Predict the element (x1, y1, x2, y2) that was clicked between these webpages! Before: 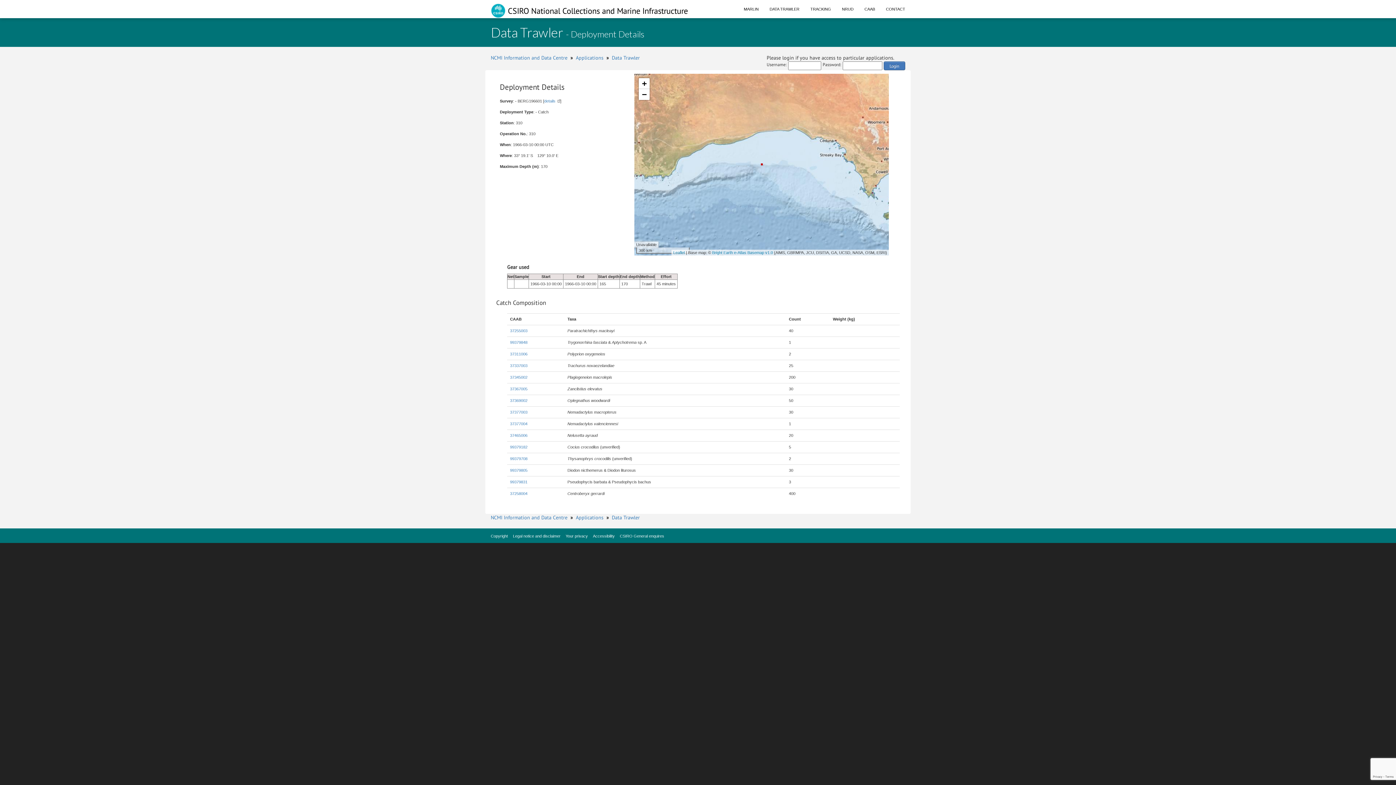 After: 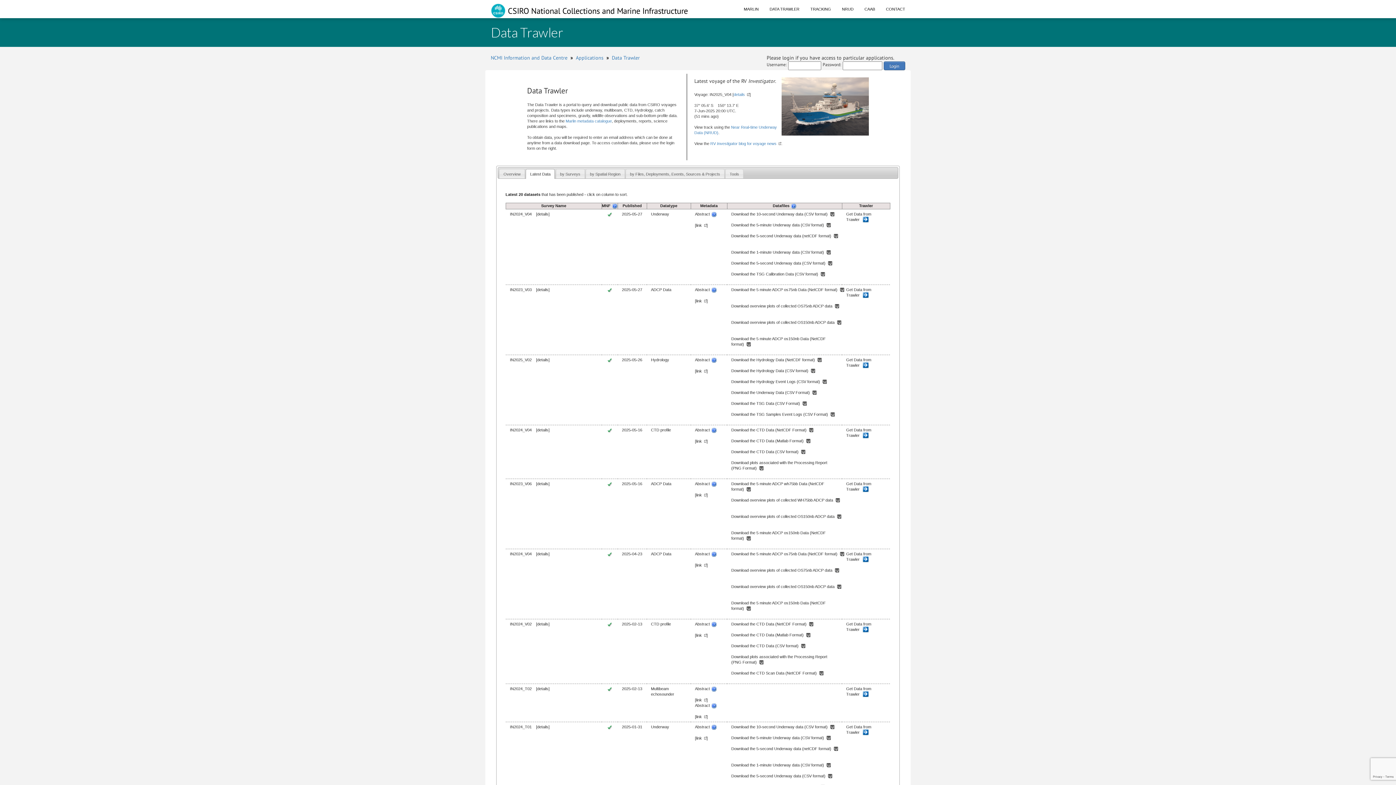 Action: label: DATA TRAWLER bbox: (764, 0, 805, 18)